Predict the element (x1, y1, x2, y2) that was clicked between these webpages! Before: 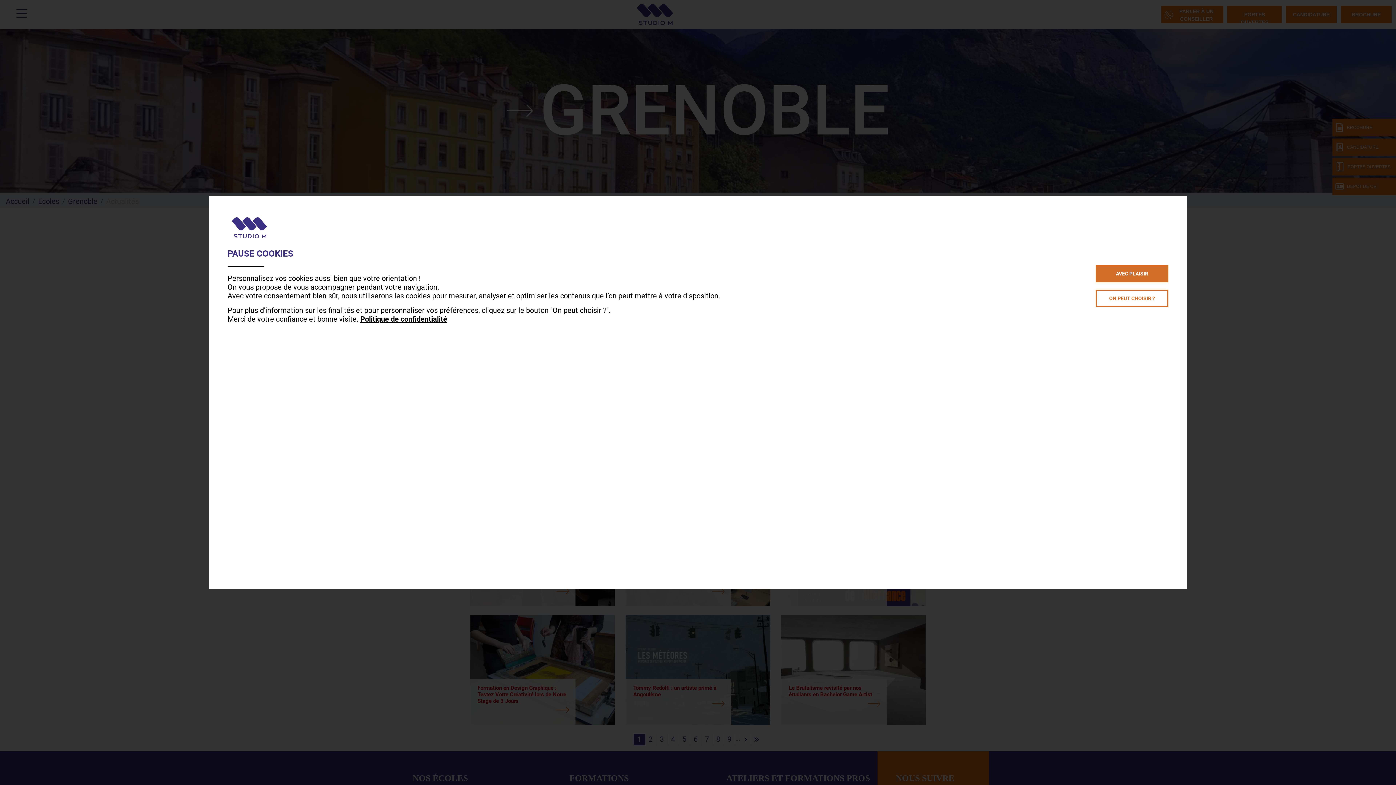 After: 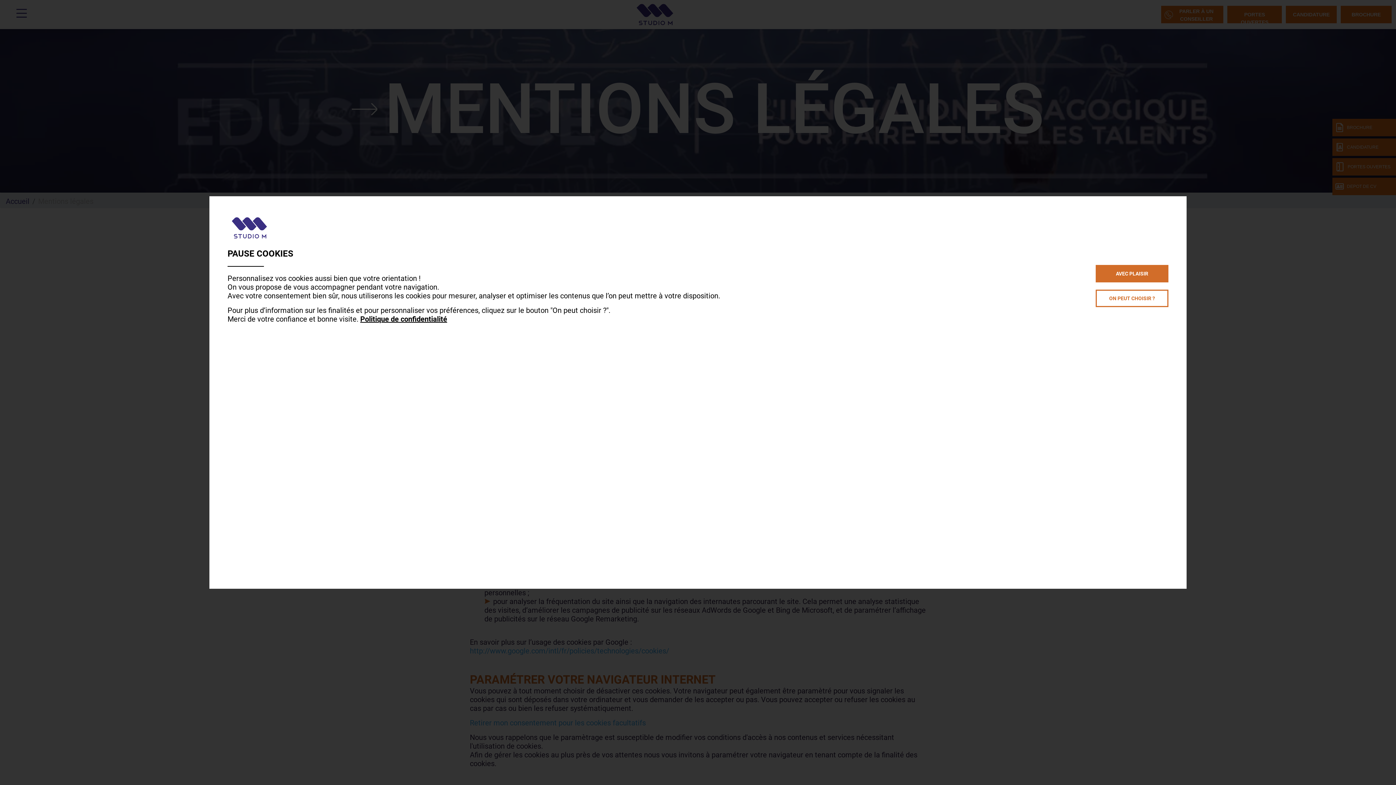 Action: label: Politique de confidentialité bbox: (360, 314, 447, 323)